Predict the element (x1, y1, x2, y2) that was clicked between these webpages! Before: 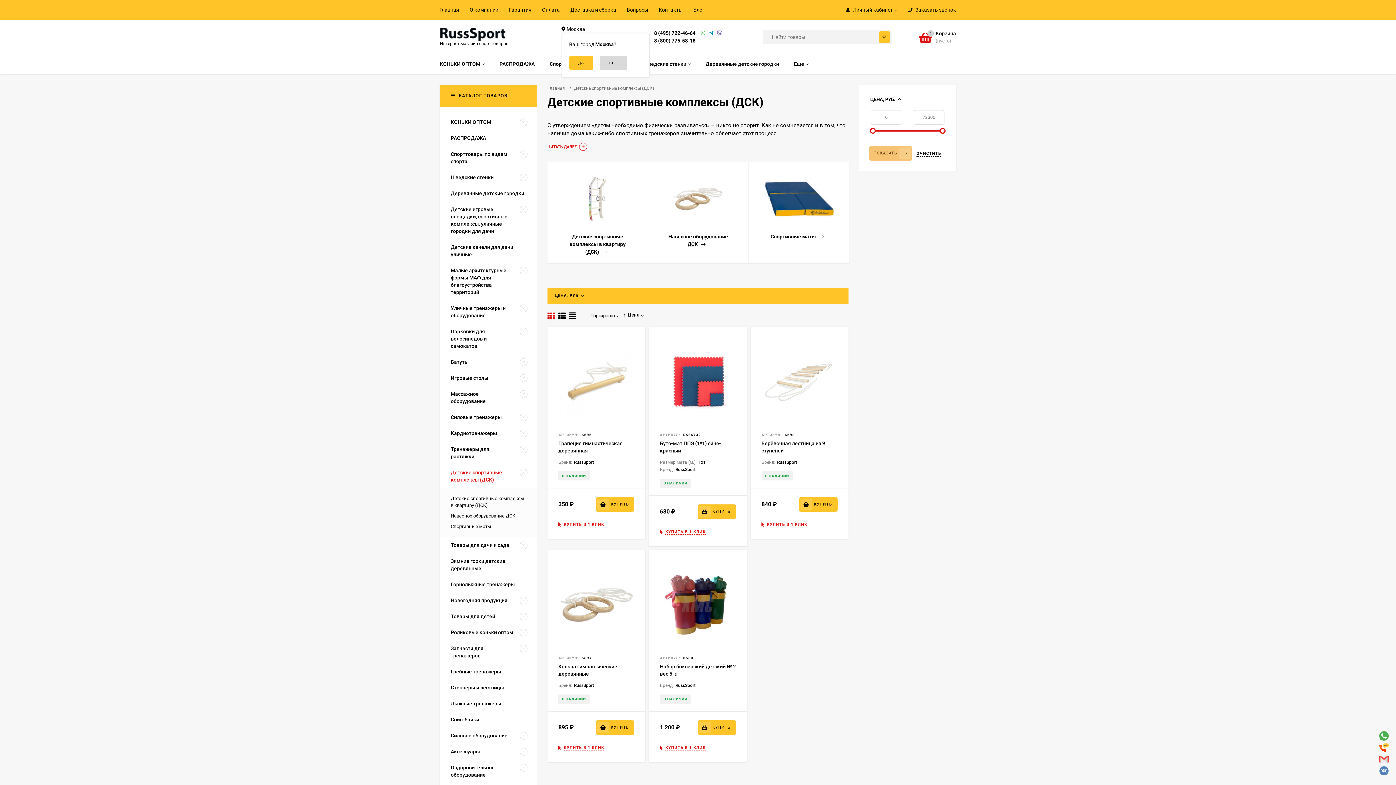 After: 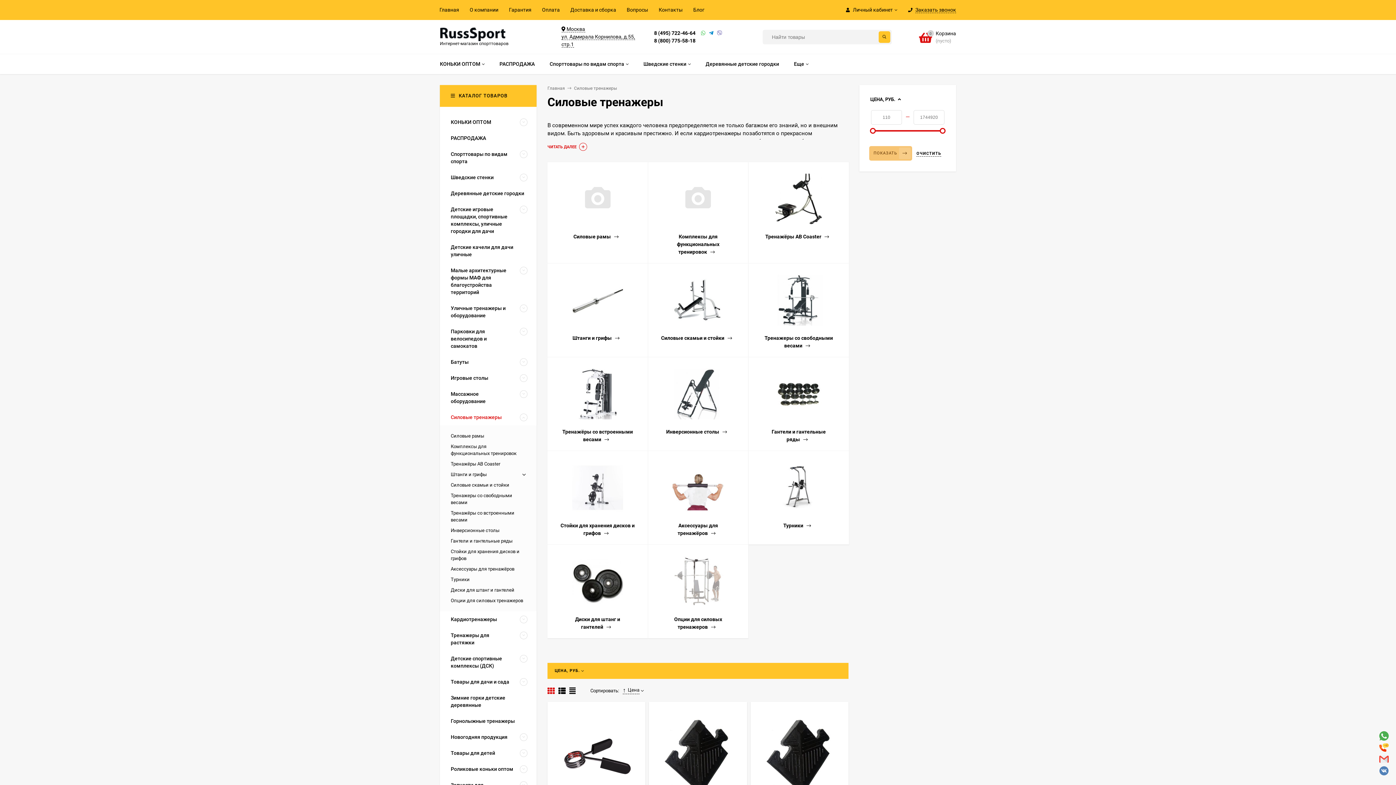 Action: label: Силовые тренажеры bbox: (440, 409, 517, 425)